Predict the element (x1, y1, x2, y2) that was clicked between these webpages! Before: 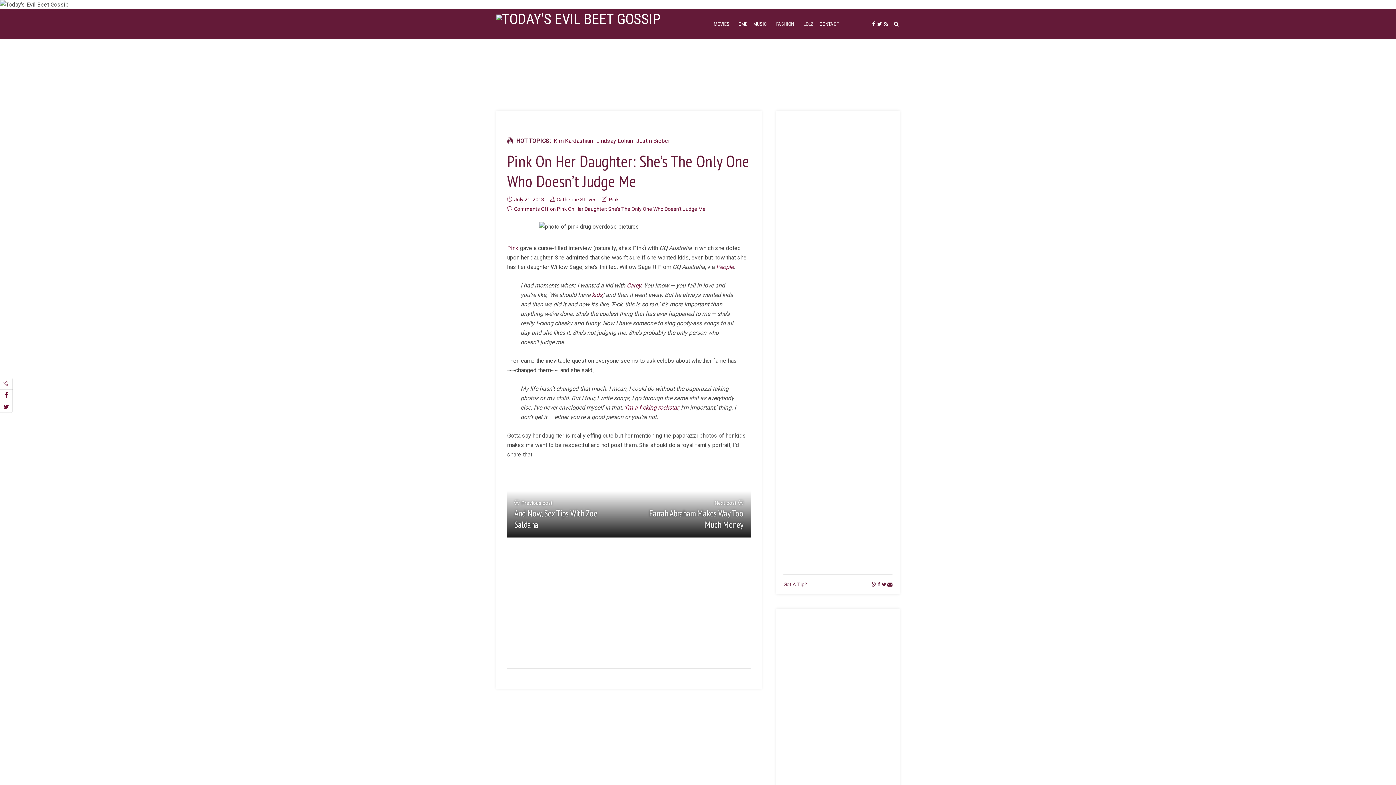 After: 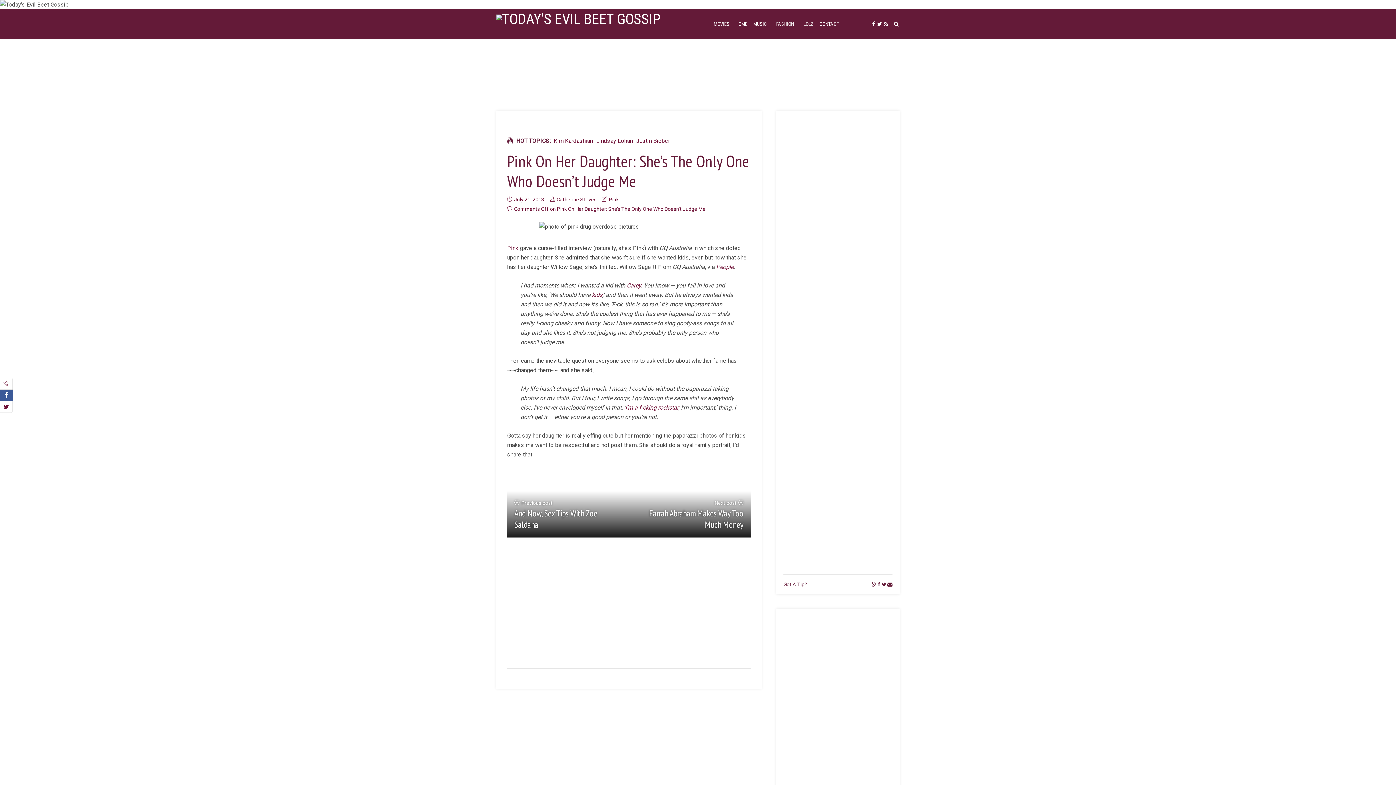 Action: bbox: (0, 389, 12, 401)